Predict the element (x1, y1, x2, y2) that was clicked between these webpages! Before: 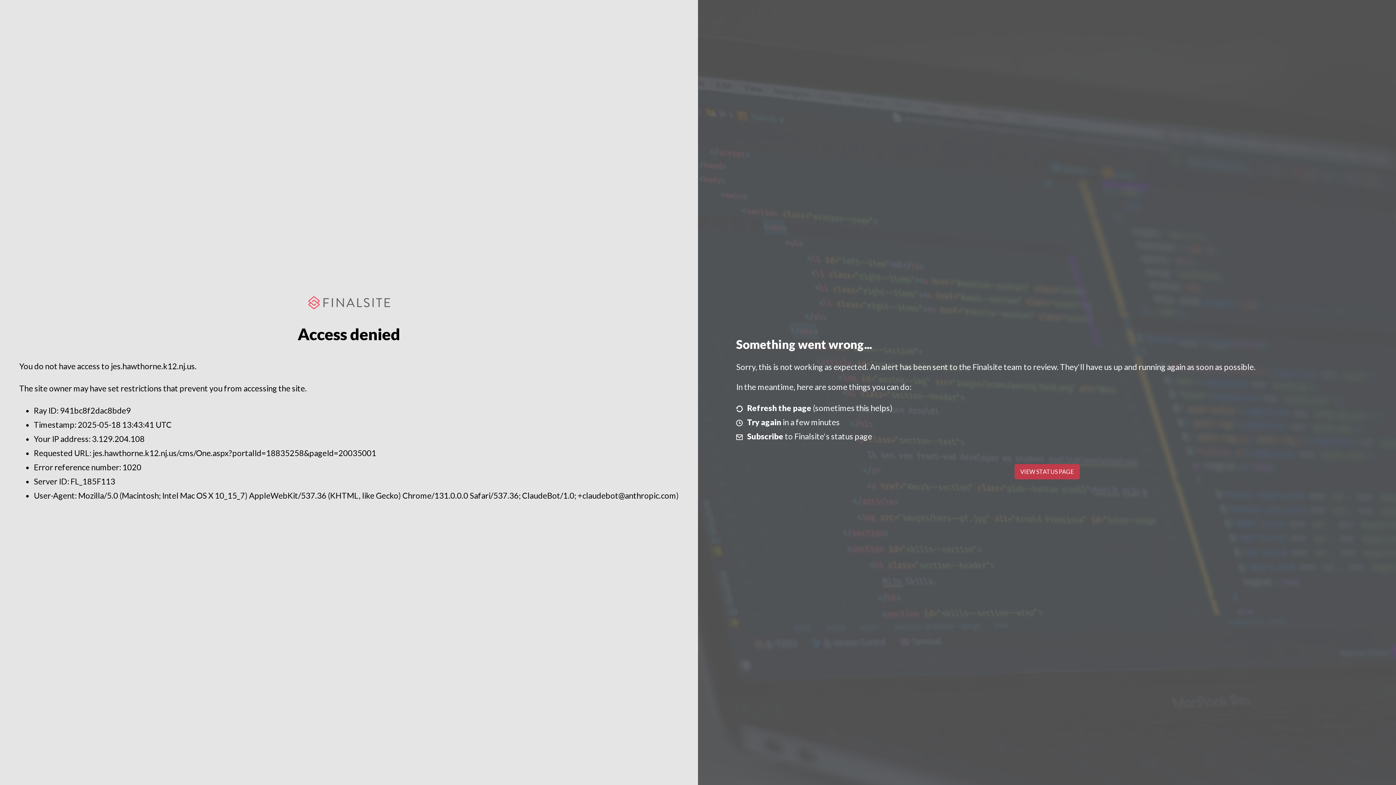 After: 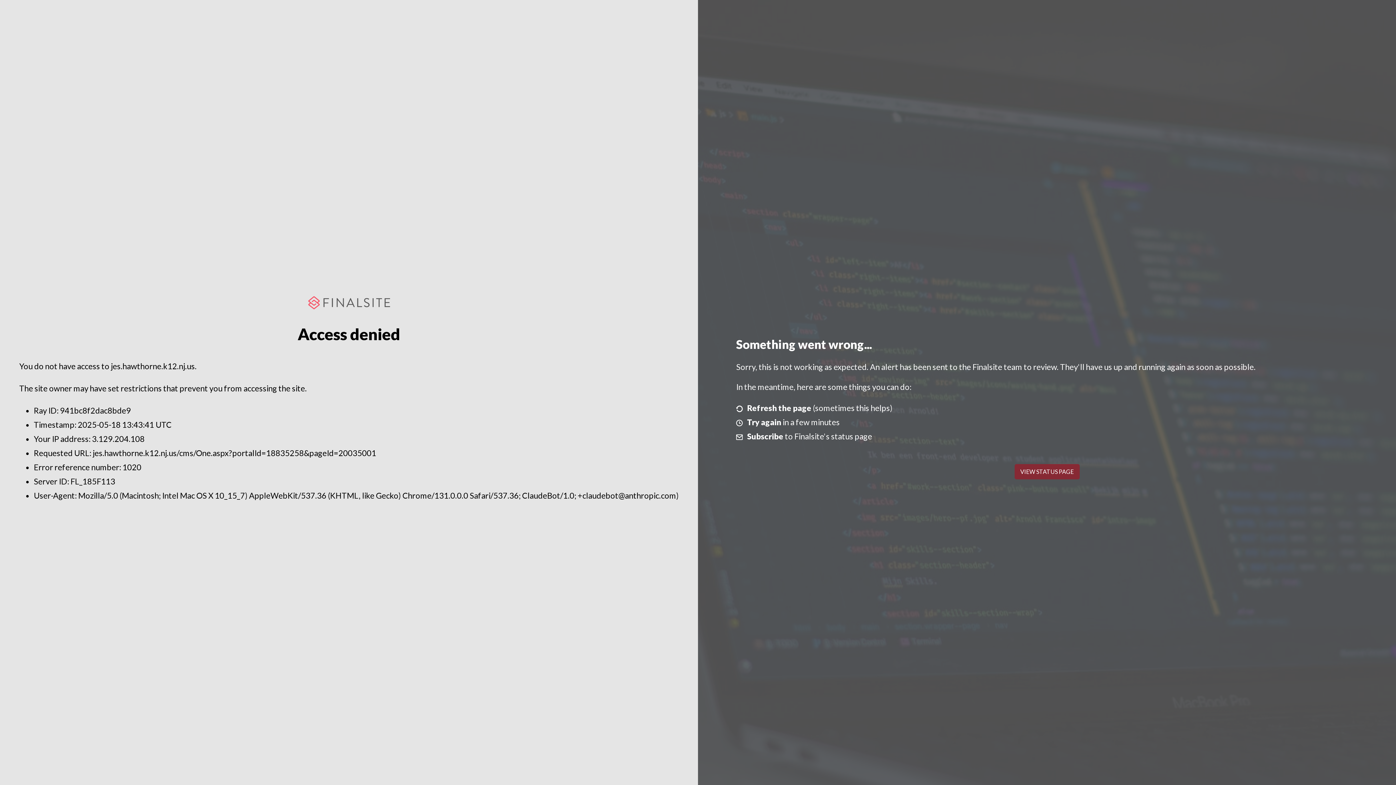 Action: label: VIEW STATUS PAGE bbox: (1014, 464, 1079, 479)